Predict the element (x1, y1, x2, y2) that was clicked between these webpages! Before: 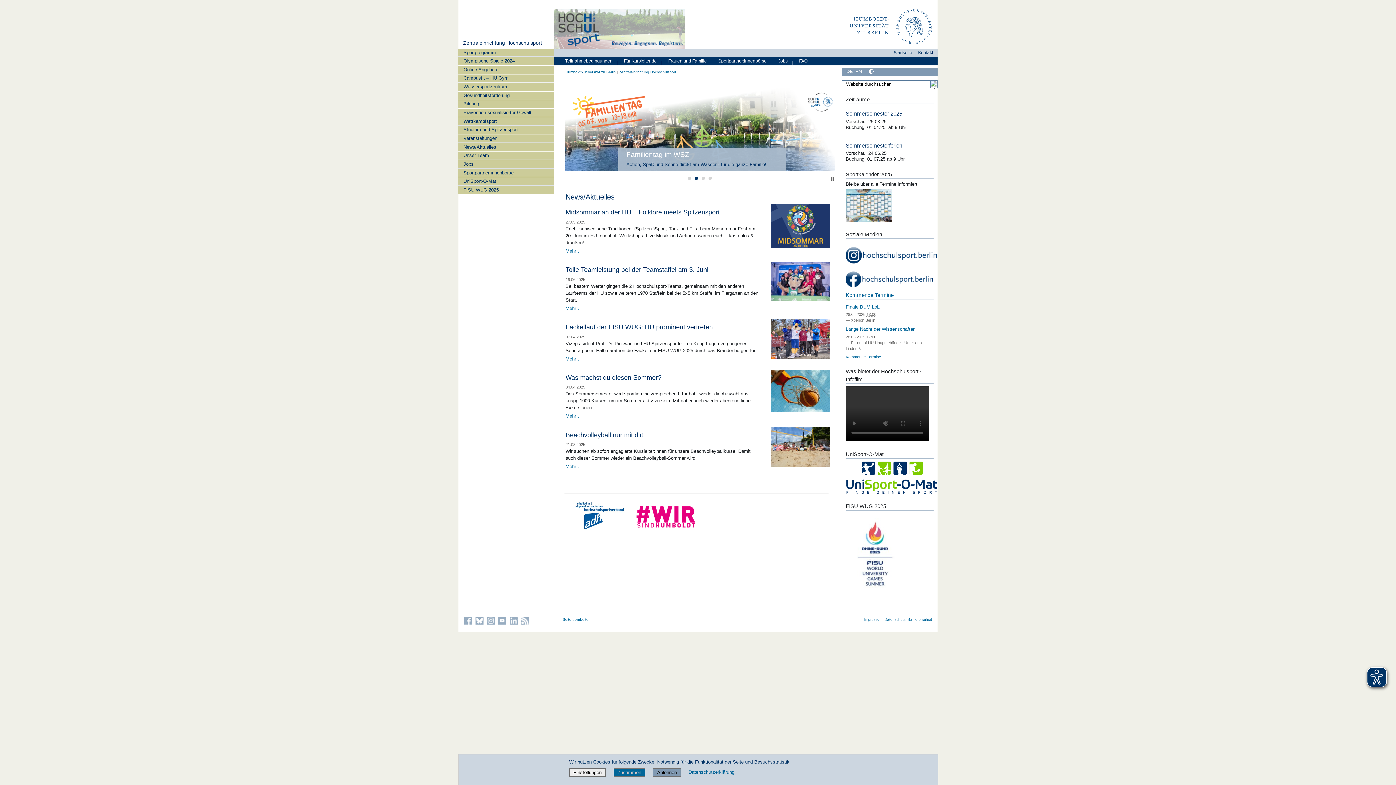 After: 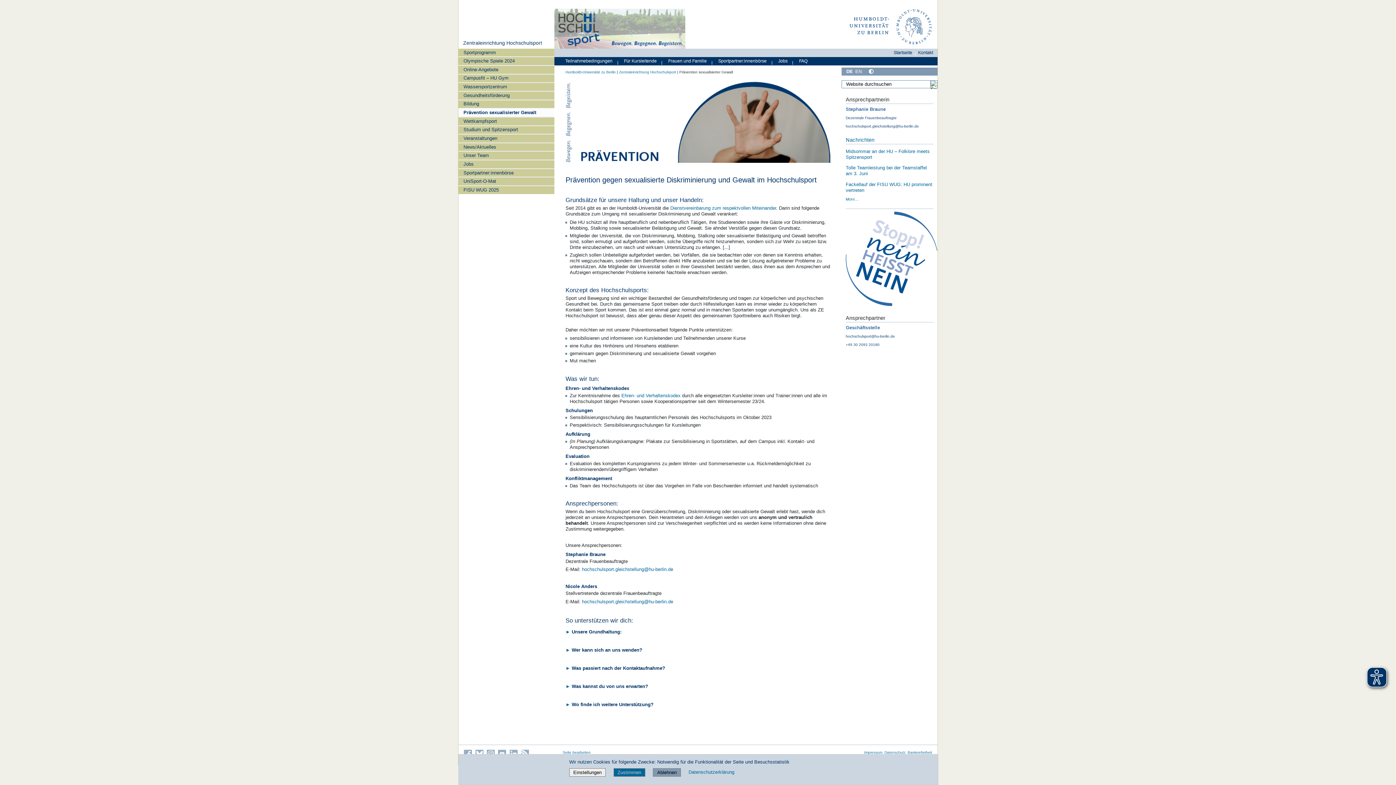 Action: label: Prävention sexualisierter Gewalt bbox: (458, 108, 554, 116)